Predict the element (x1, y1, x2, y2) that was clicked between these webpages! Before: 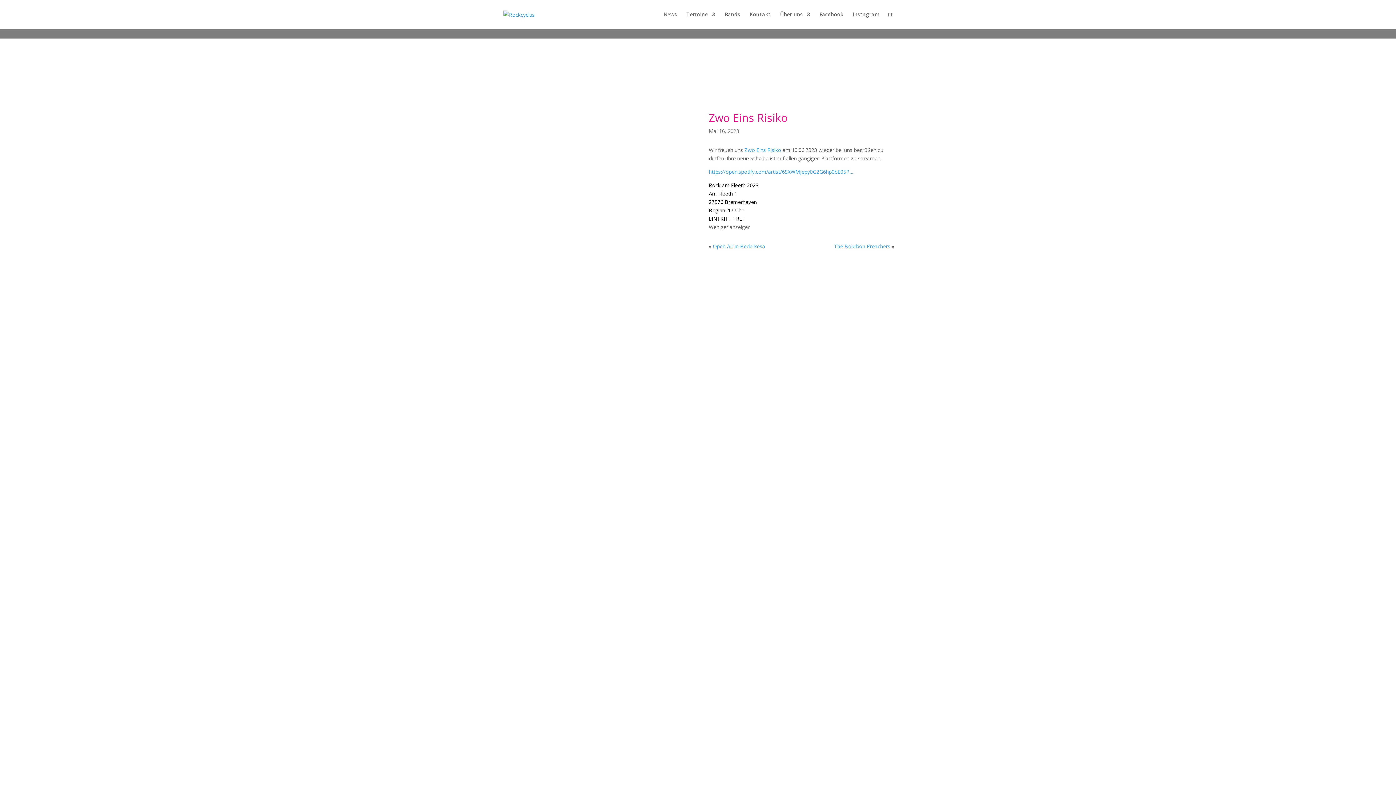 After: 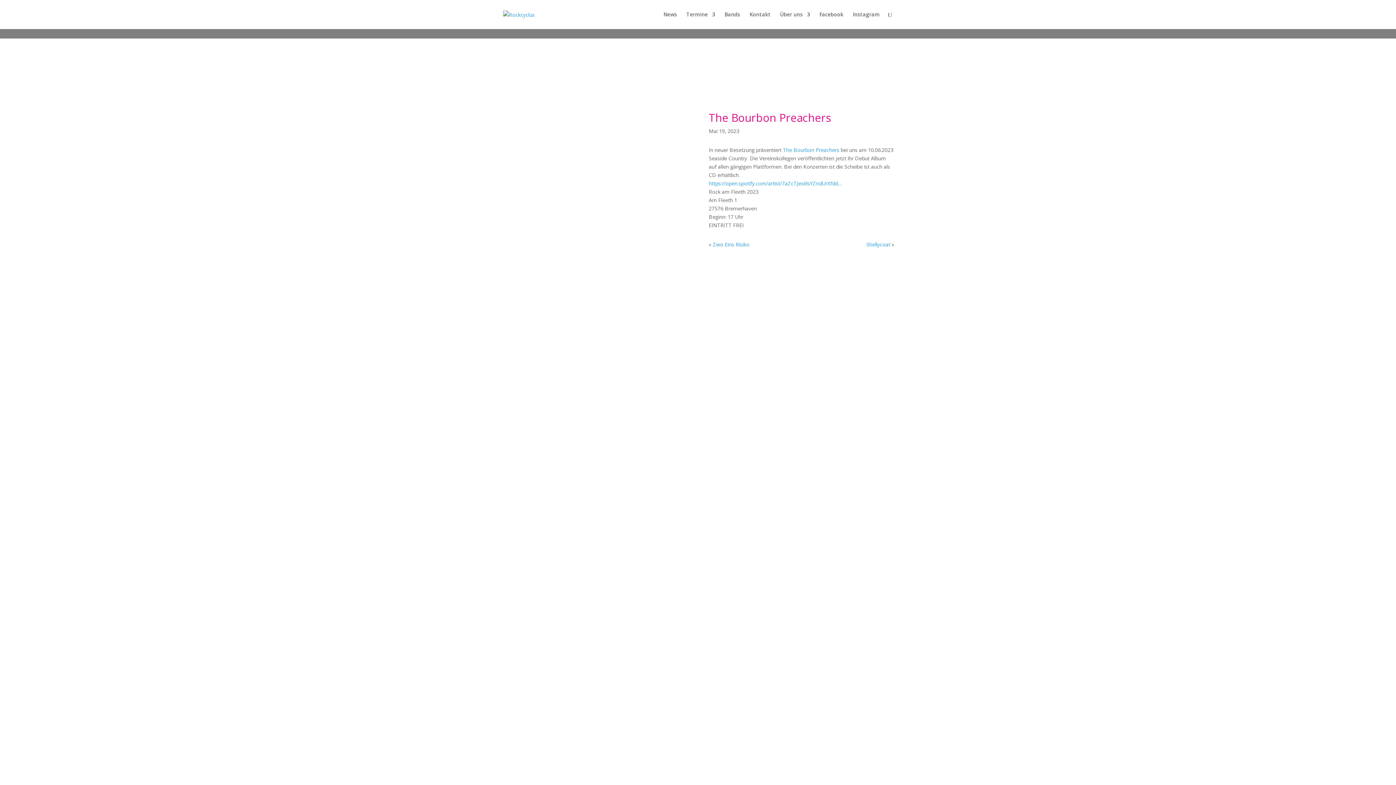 Action: bbox: (834, 242, 890, 249) label: The Bourbon Preachers